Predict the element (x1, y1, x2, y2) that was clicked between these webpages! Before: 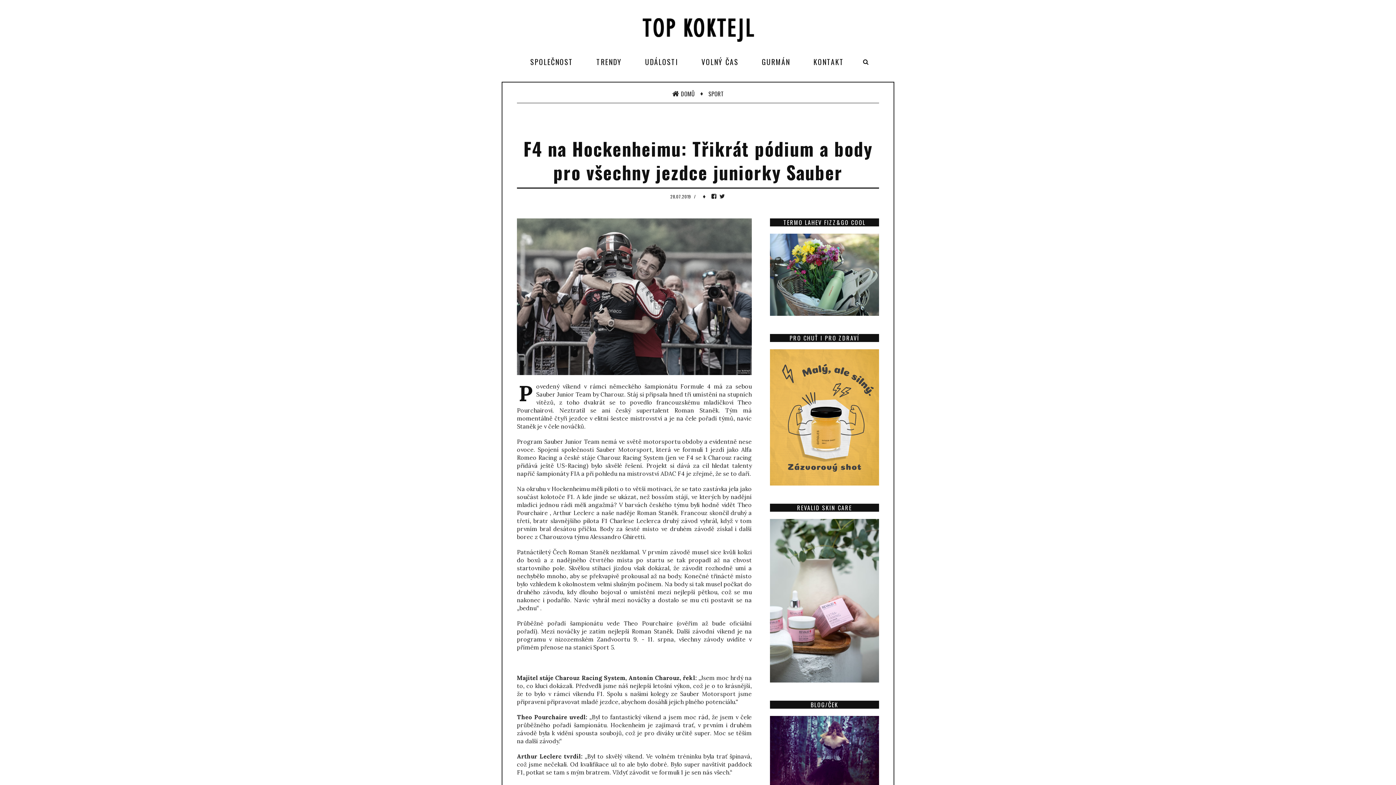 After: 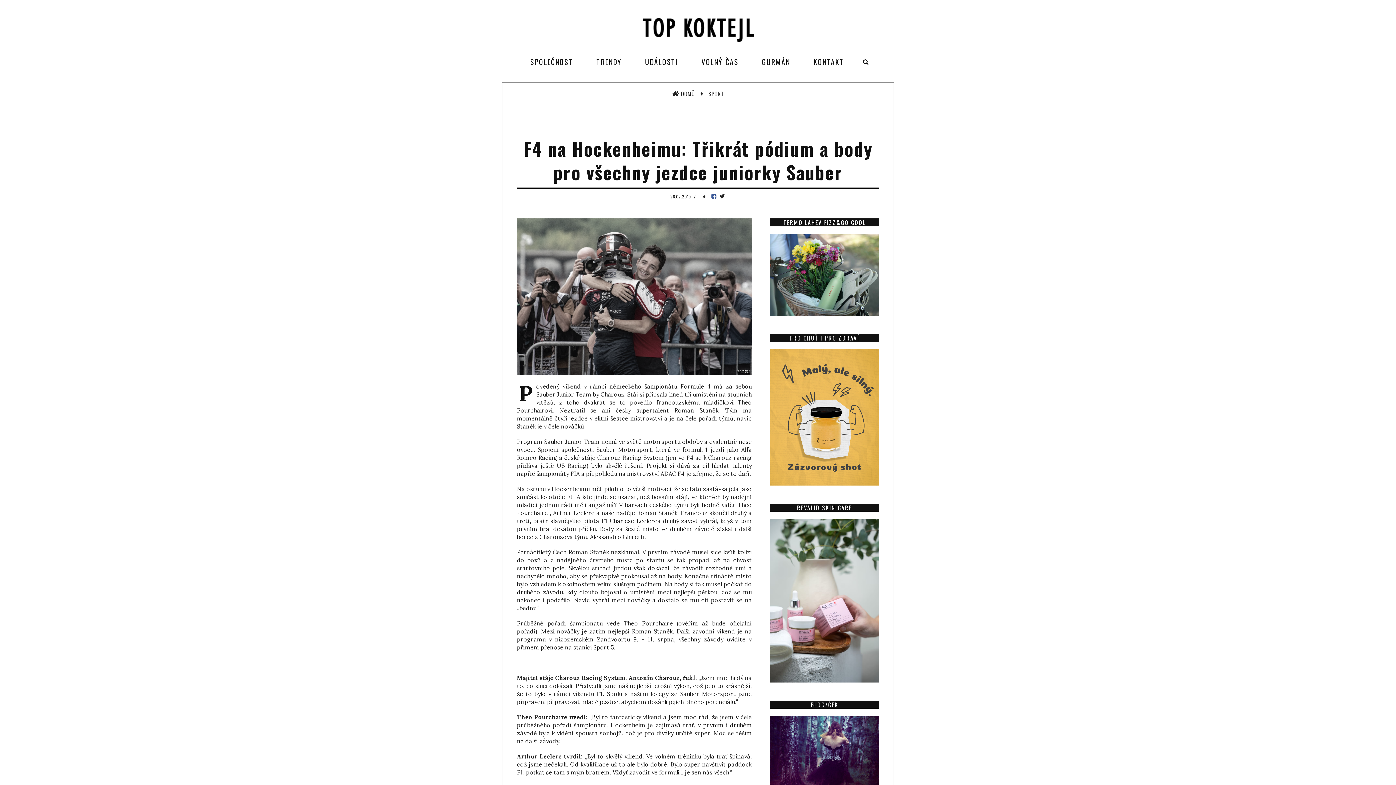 Action: bbox: (711, 192, 716, 200)